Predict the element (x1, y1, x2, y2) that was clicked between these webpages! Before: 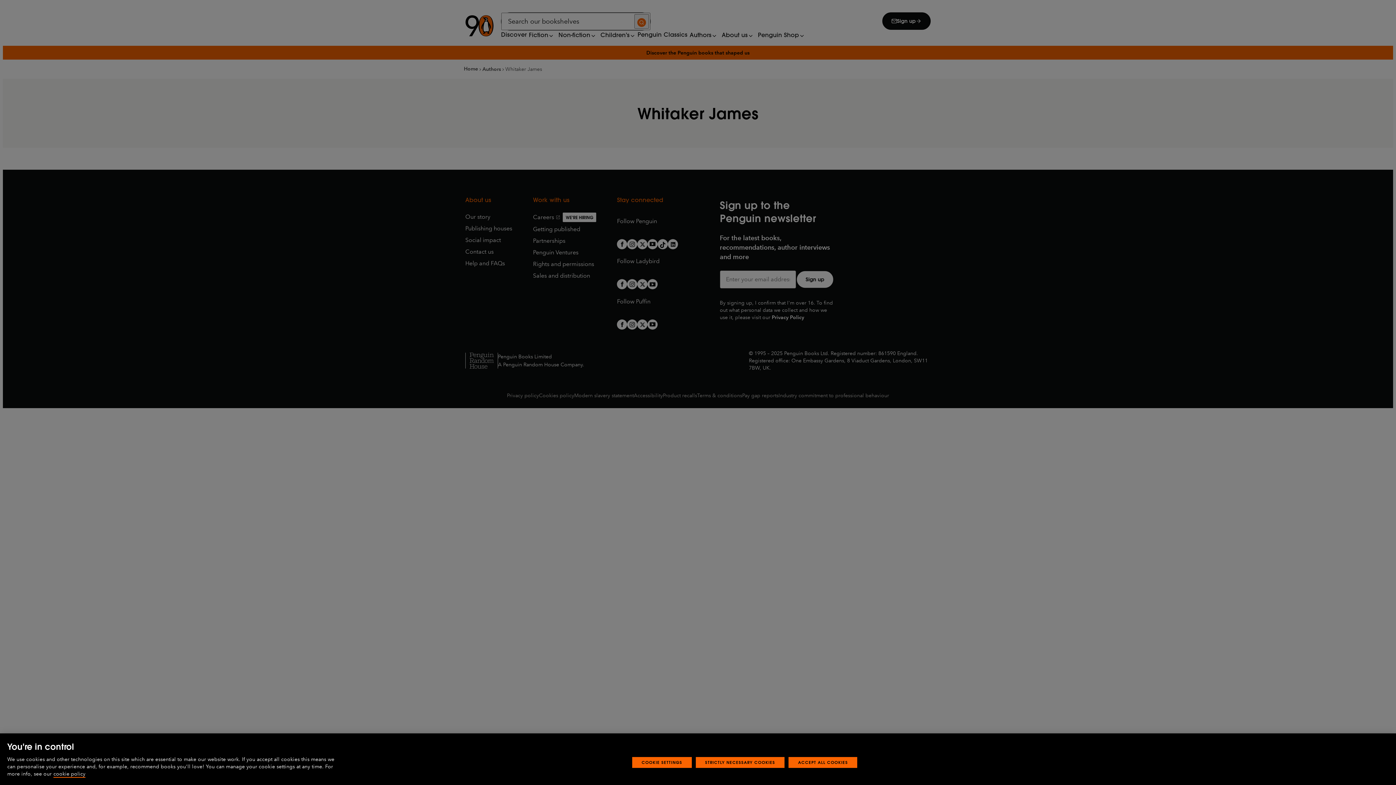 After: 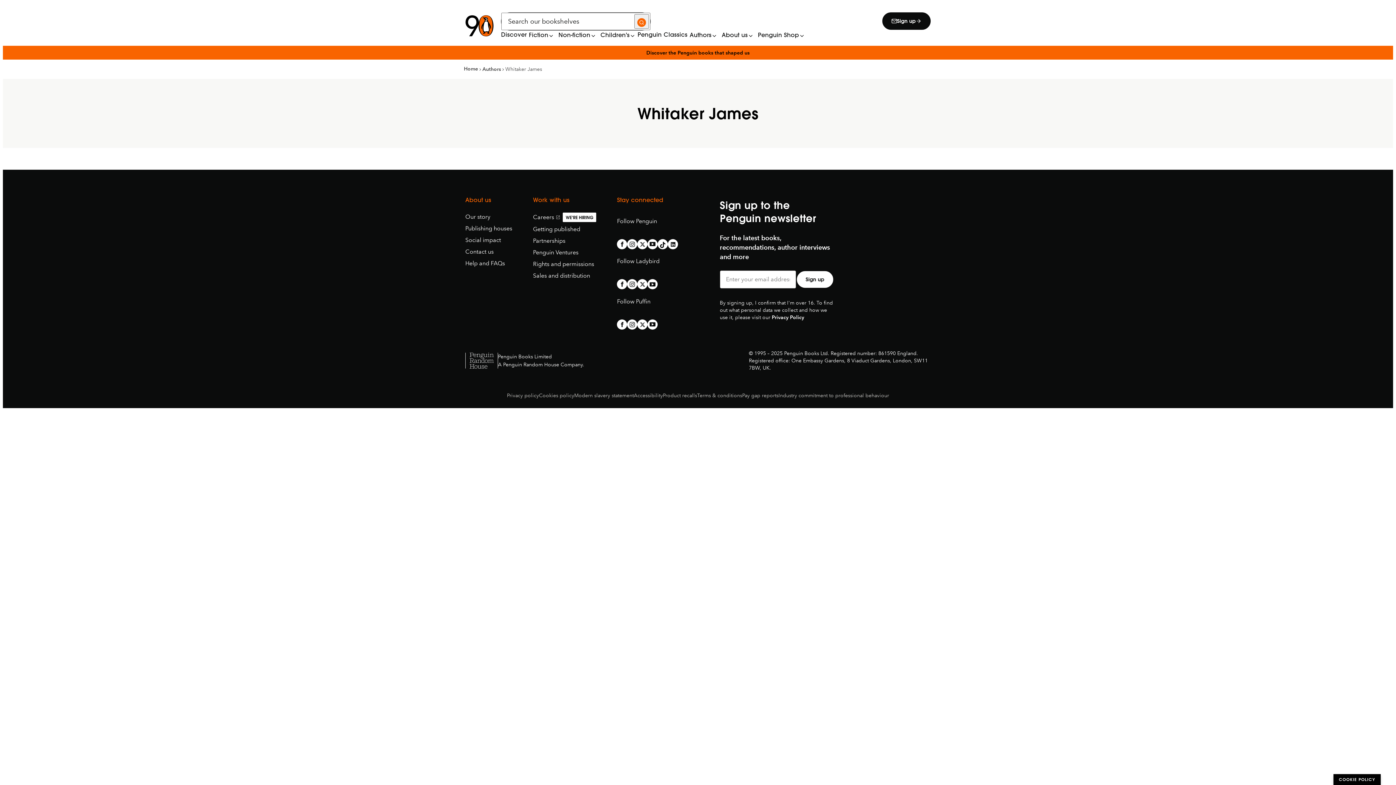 Action: label: ACCEPT ALL COOKIES bbox: (788, 769, 857, 780)